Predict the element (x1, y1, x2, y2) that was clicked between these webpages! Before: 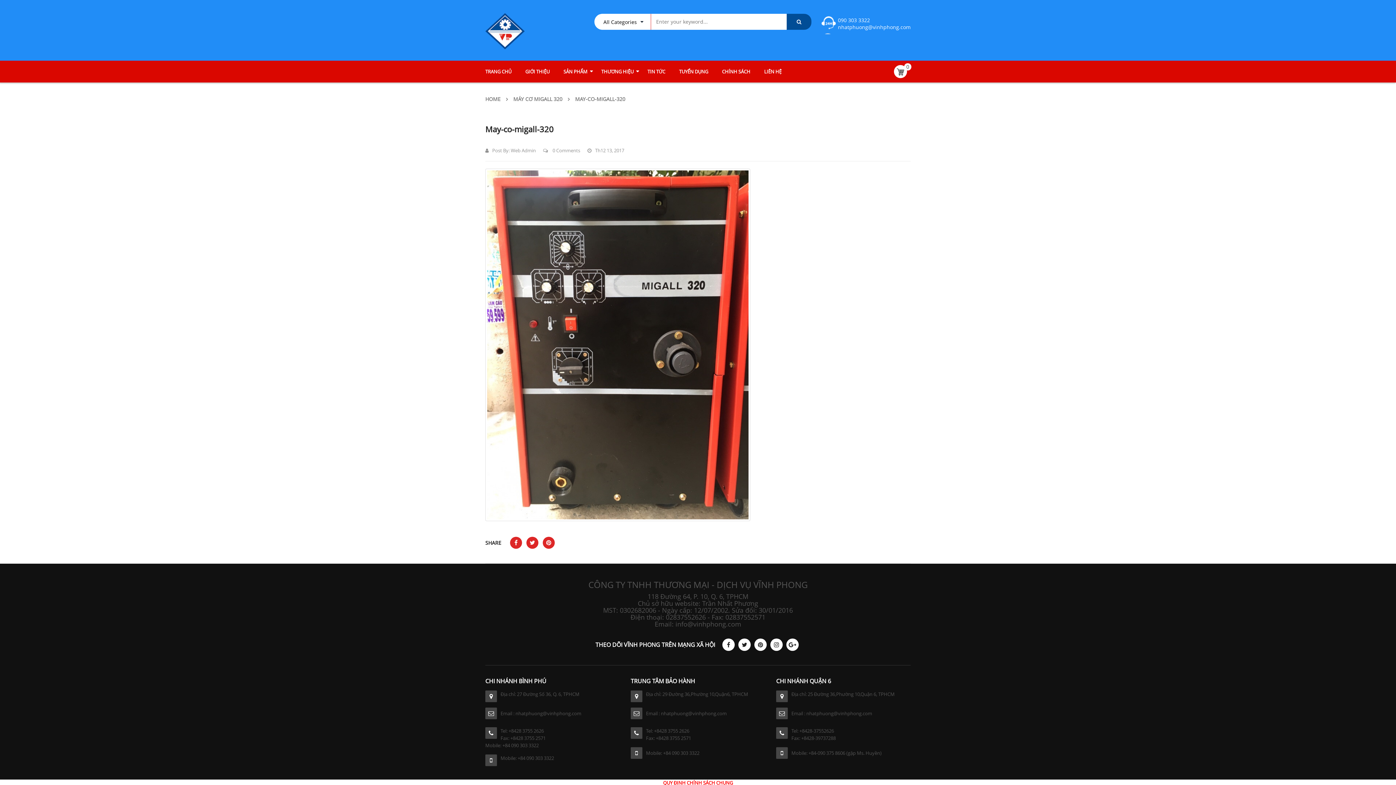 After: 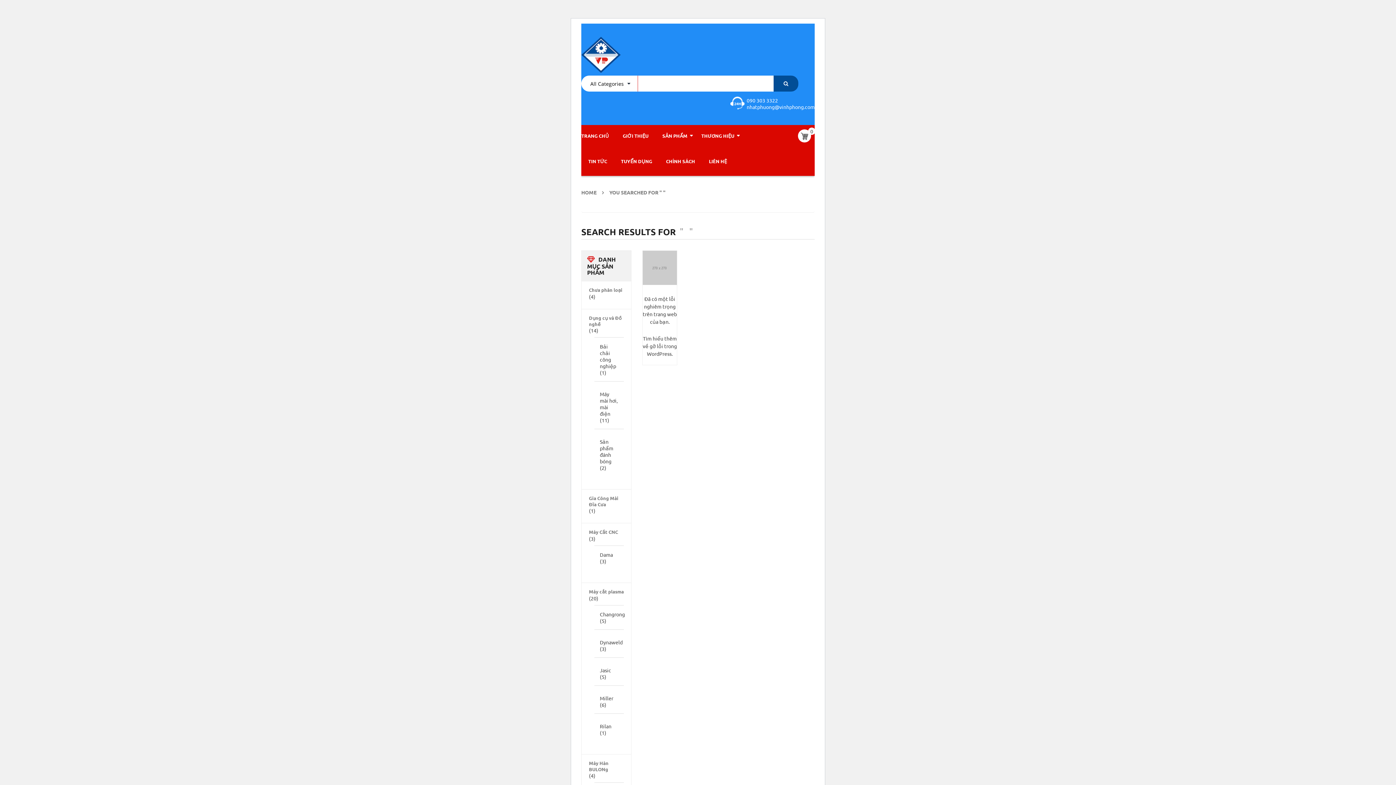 Action: bbox: (786, 13, 811, 29)